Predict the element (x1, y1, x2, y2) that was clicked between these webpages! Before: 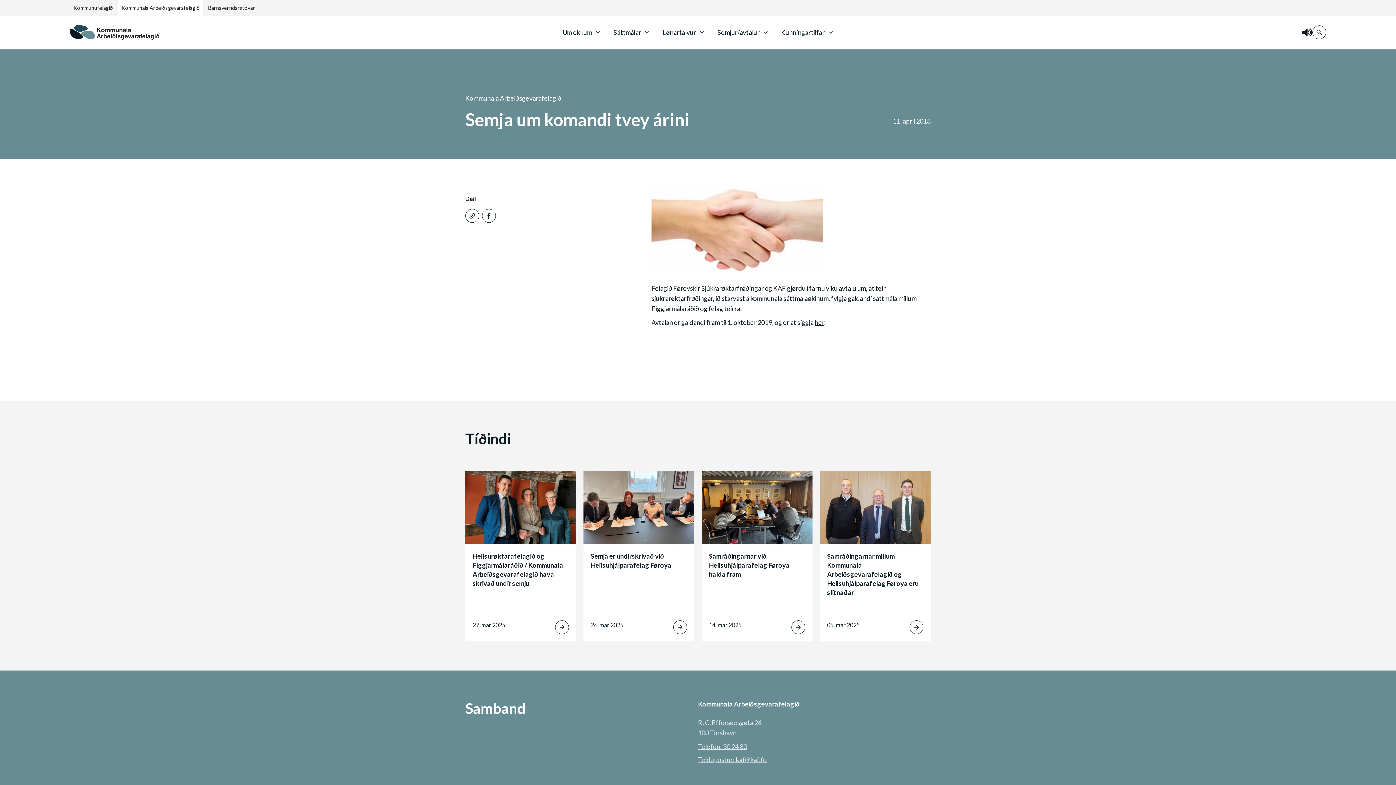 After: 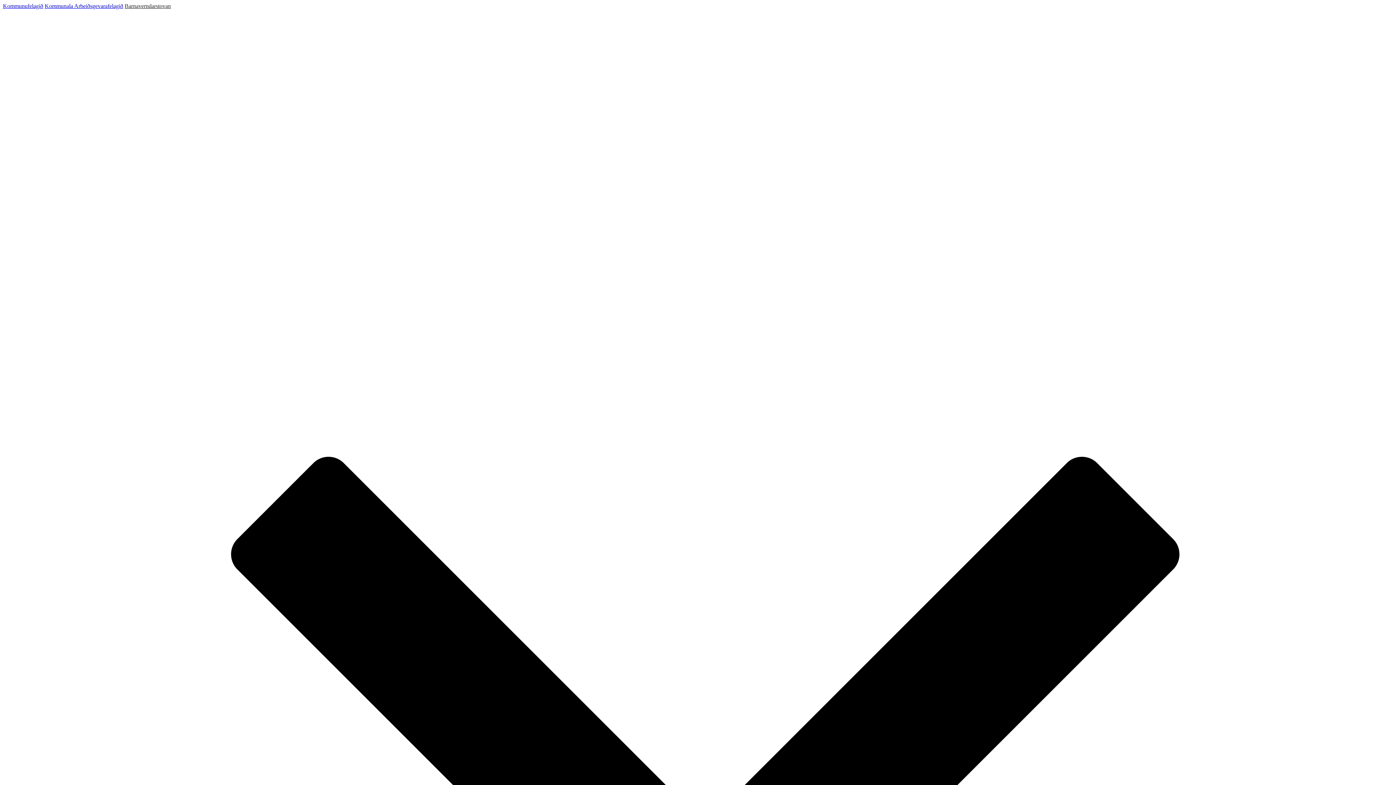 Action: label: Barnaverndarstovan bbox: (204, 0, 259, 15)